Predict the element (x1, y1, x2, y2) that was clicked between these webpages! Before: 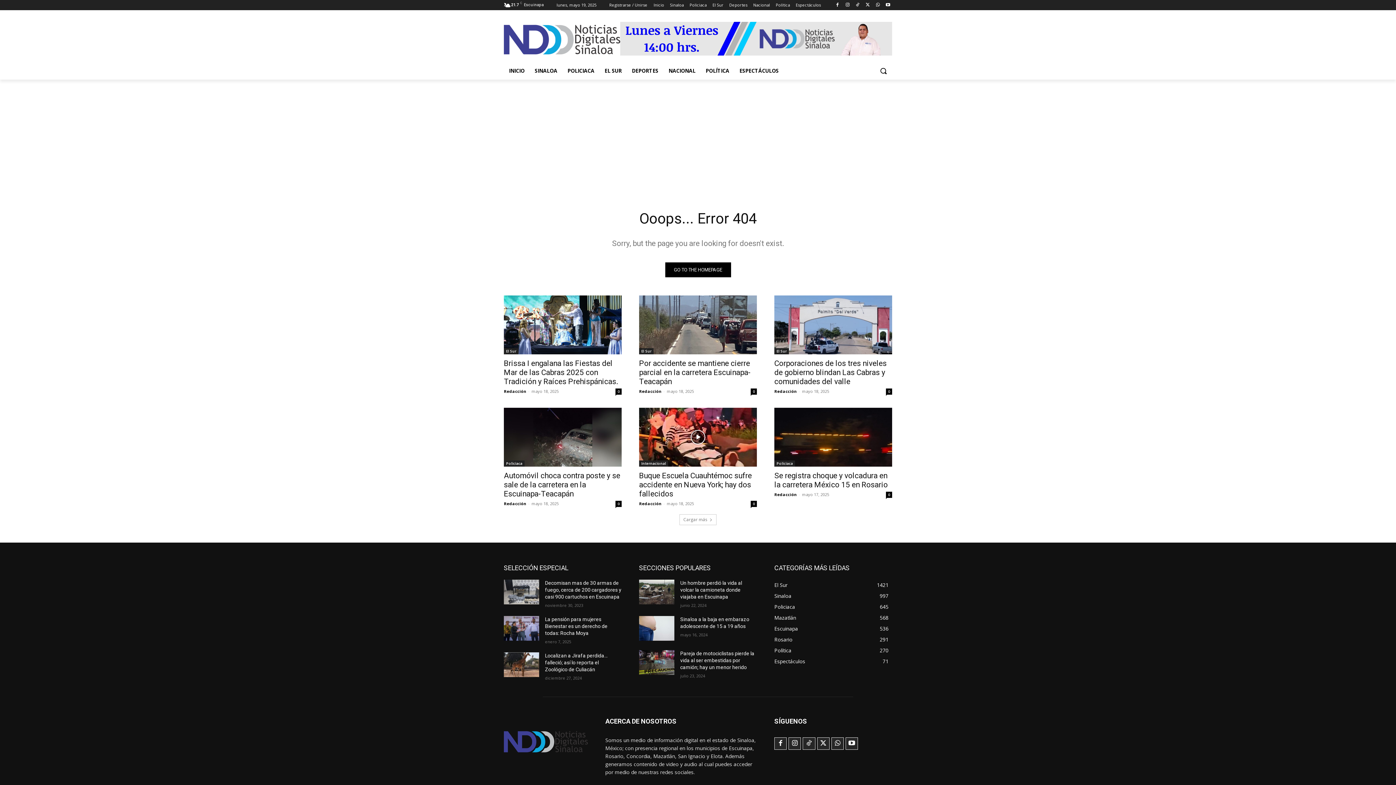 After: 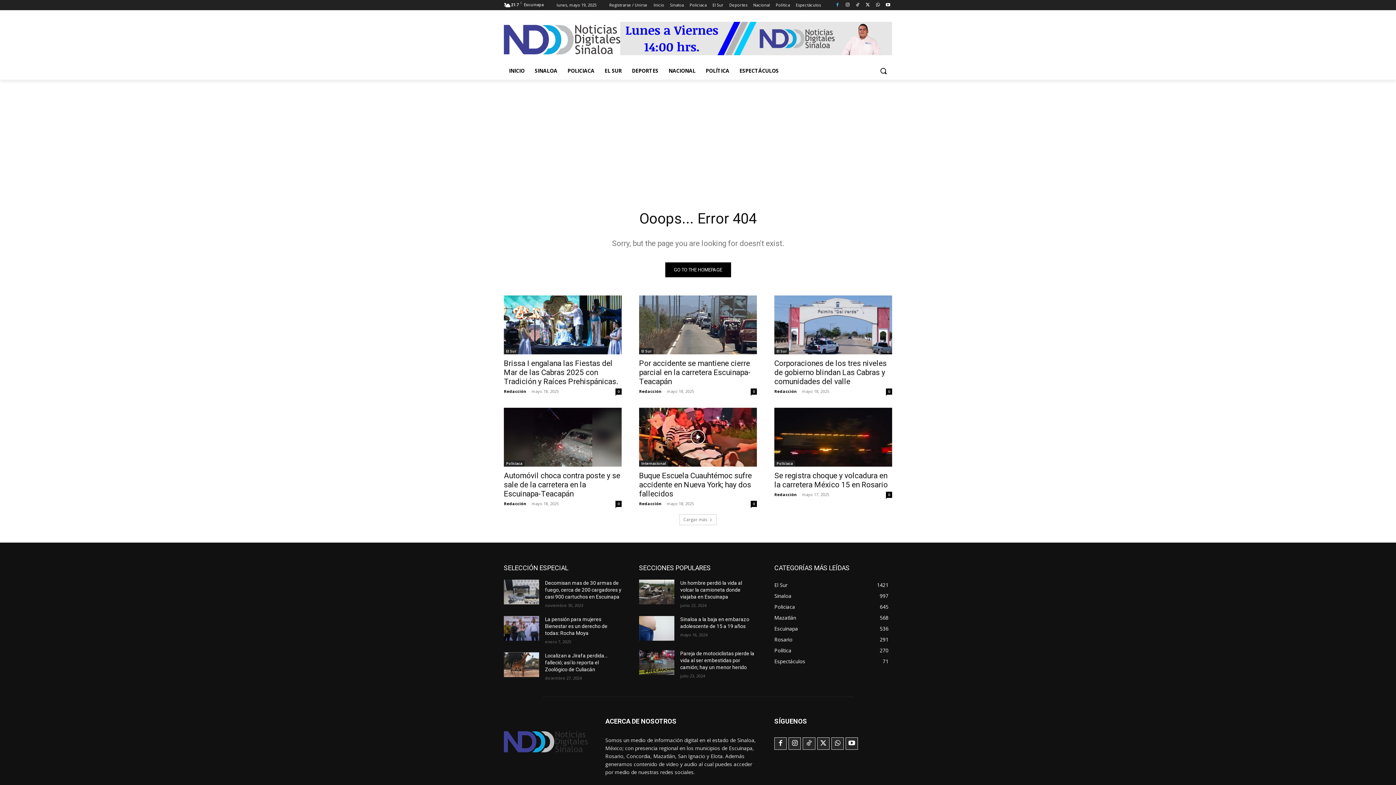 Action: bbox: (833, 0, 841, 9)